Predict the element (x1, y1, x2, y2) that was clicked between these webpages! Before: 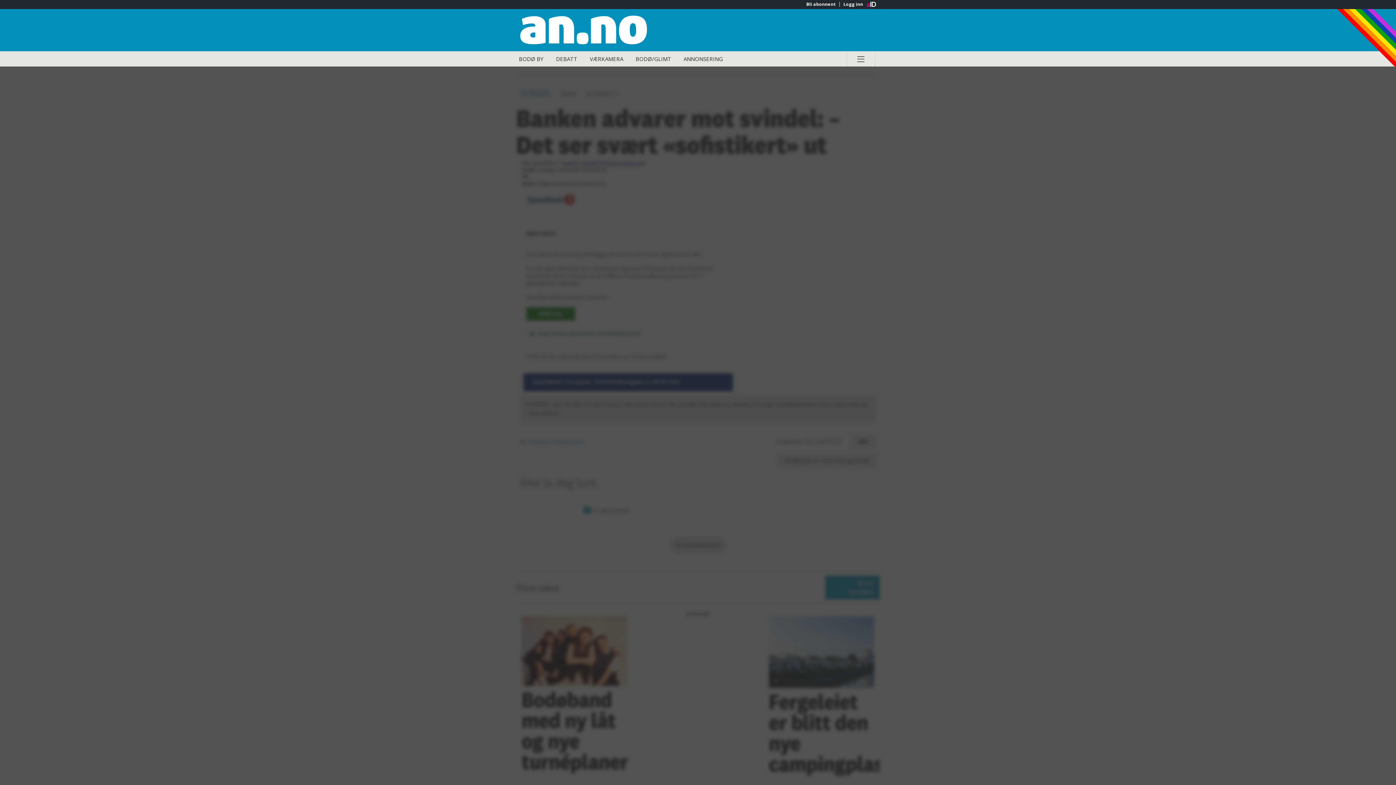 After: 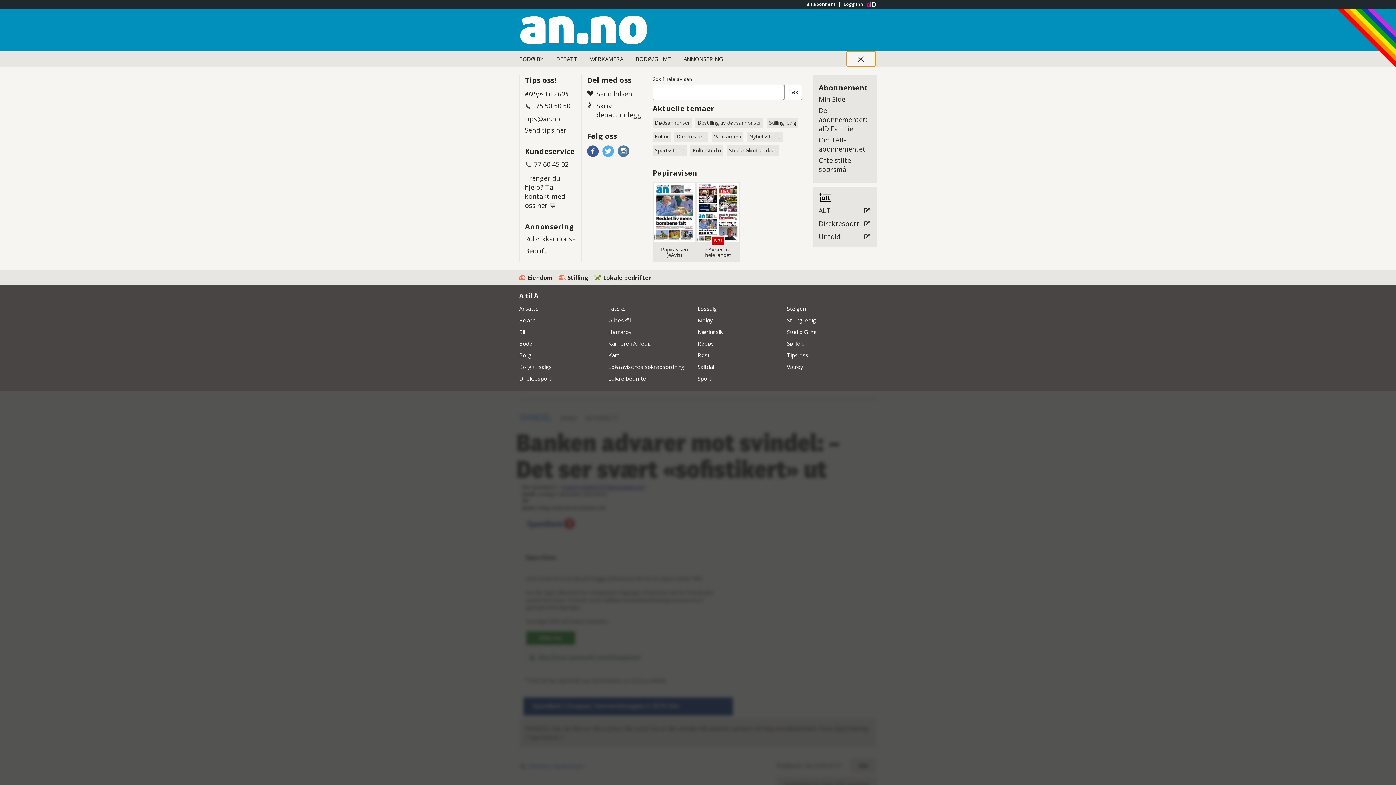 Action: bbox: (846, 51, 875, 66) label: Åpne hovedmeny